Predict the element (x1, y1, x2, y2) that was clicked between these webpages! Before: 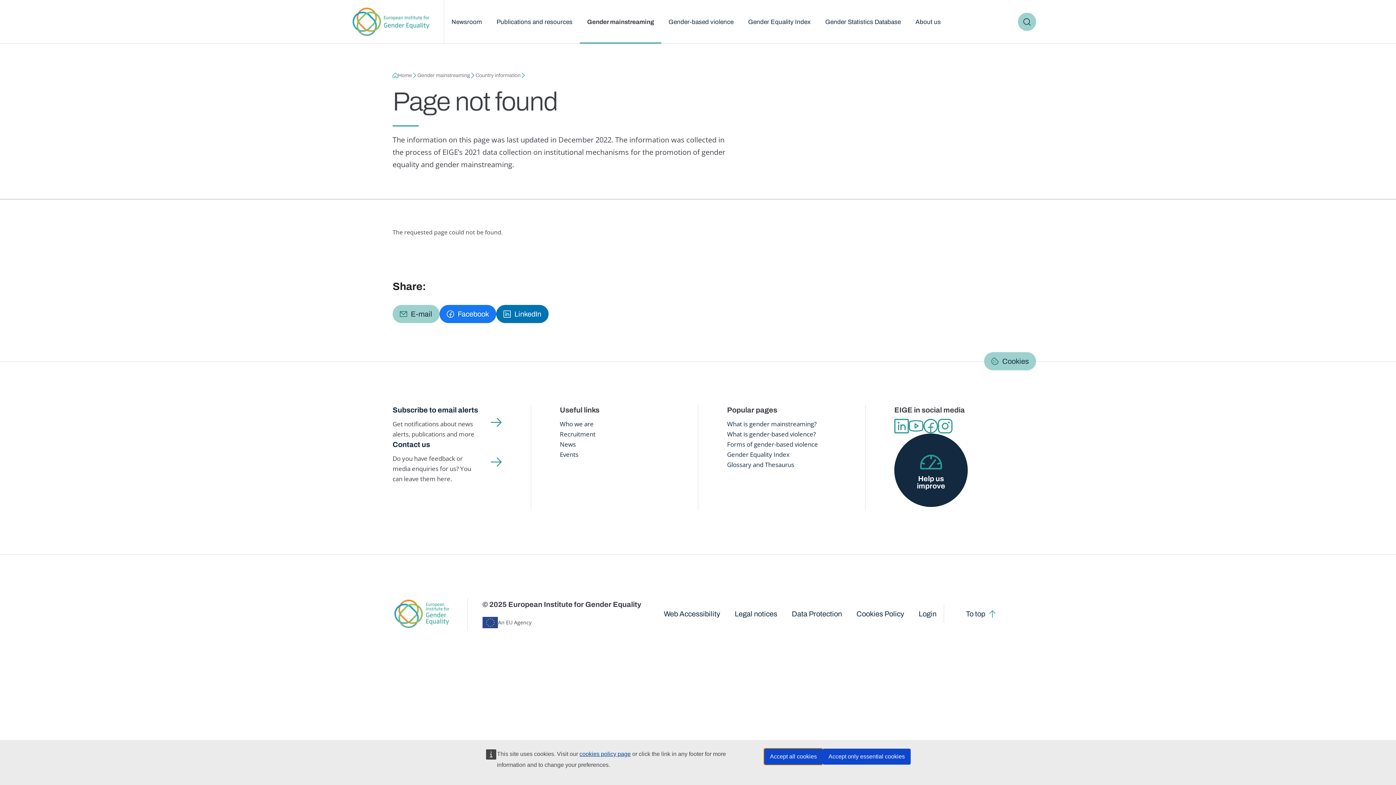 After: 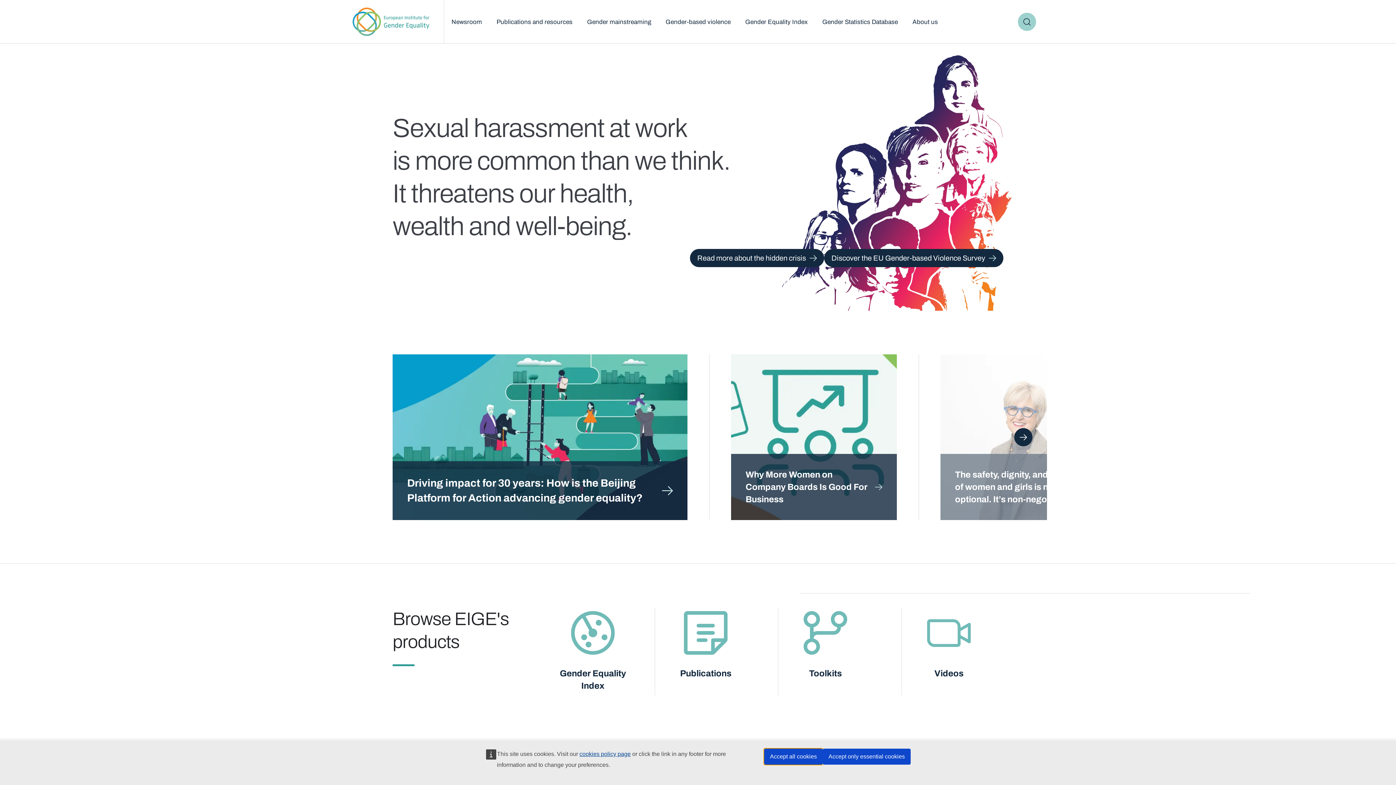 Action: label: European Institute for Gender Equality bbox: (349, 0, 433, 43)